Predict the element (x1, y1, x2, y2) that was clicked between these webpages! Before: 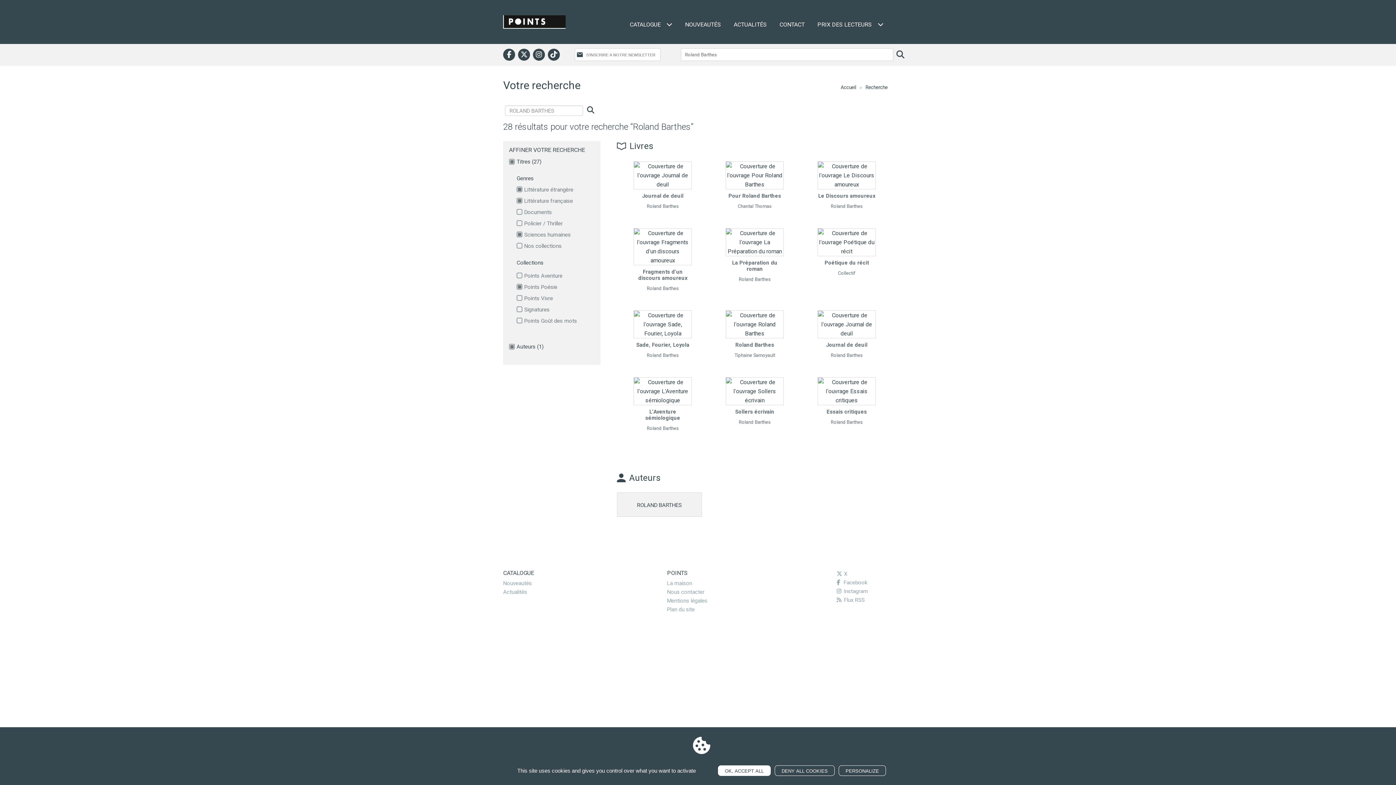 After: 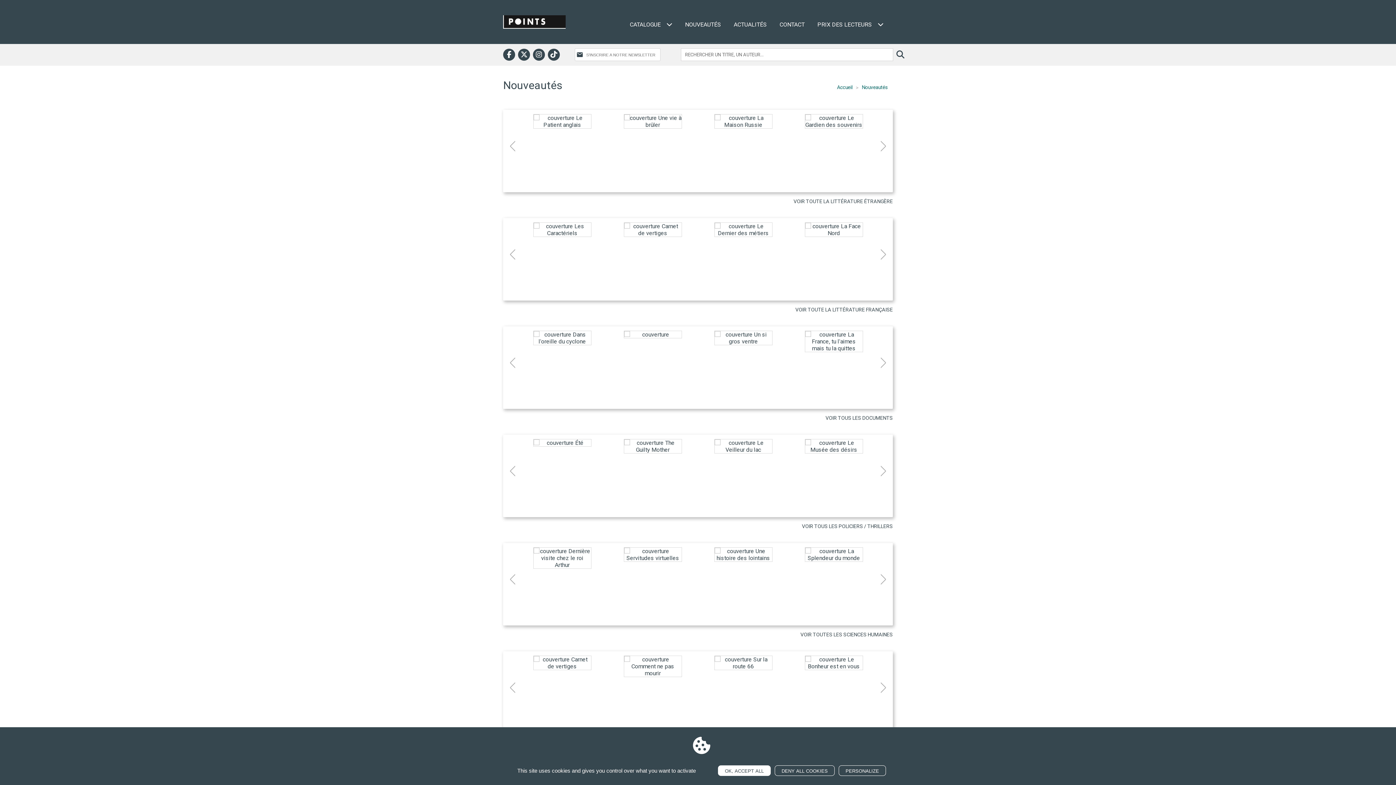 Action: bbox: (503, 580, 532, 586) label: Nouveautés